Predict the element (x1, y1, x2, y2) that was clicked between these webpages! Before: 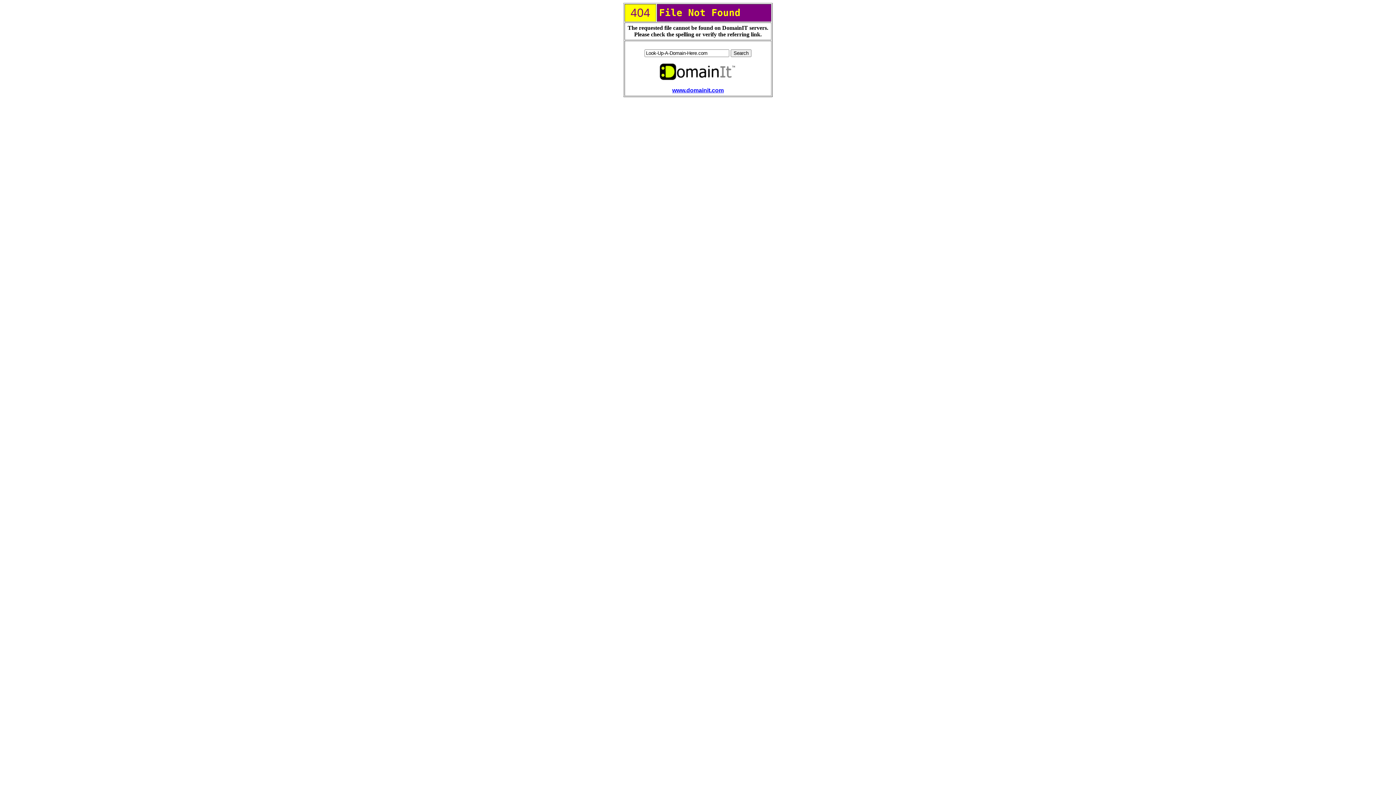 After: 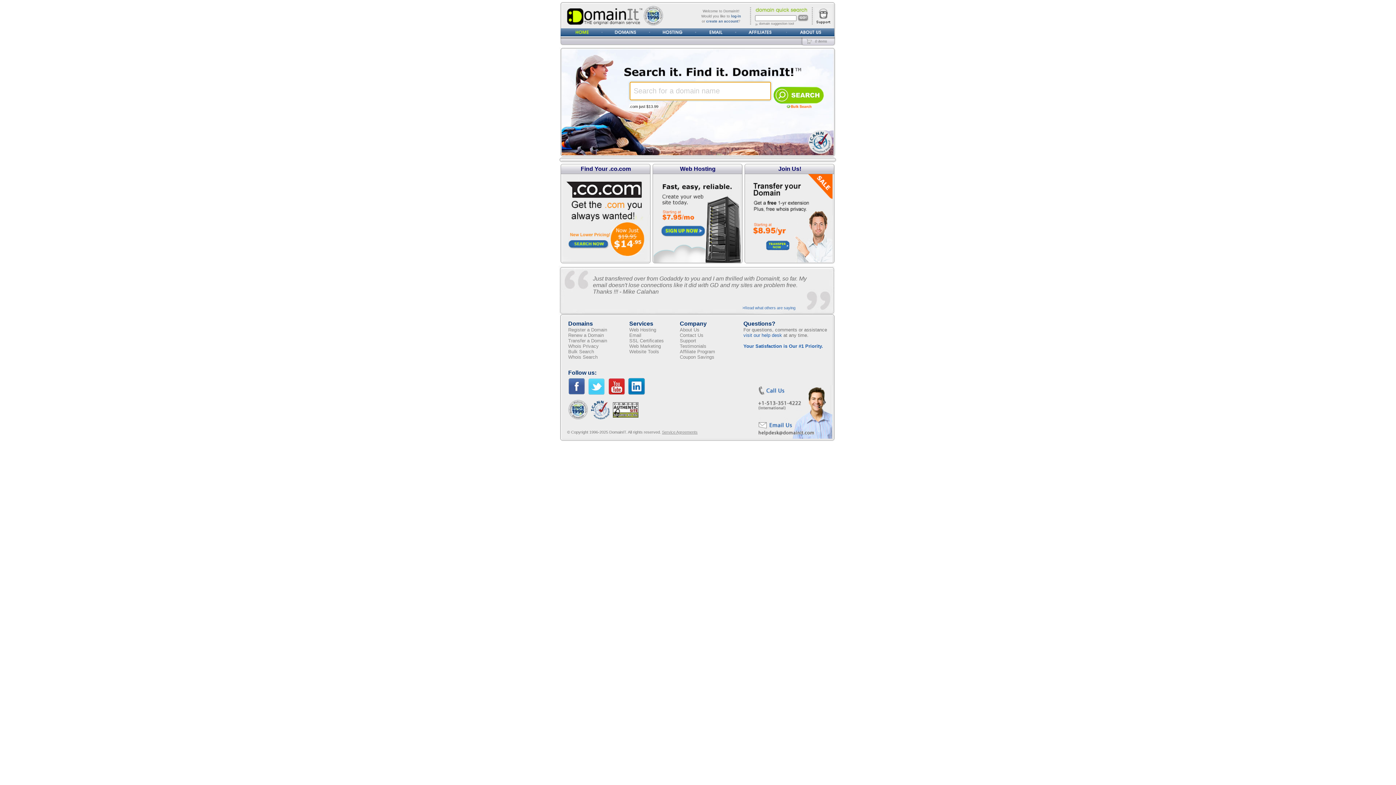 Action: bbox: (659, 75, 737, 81)